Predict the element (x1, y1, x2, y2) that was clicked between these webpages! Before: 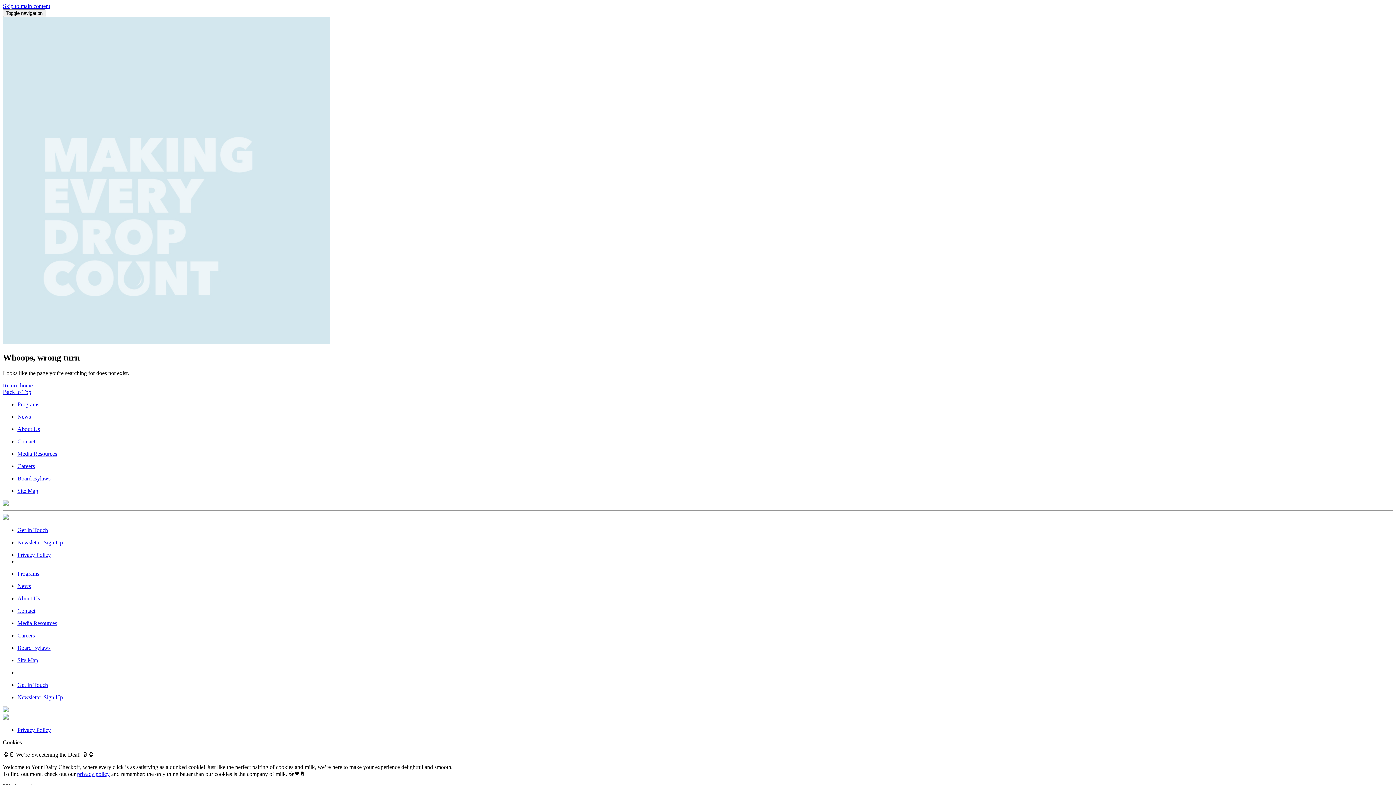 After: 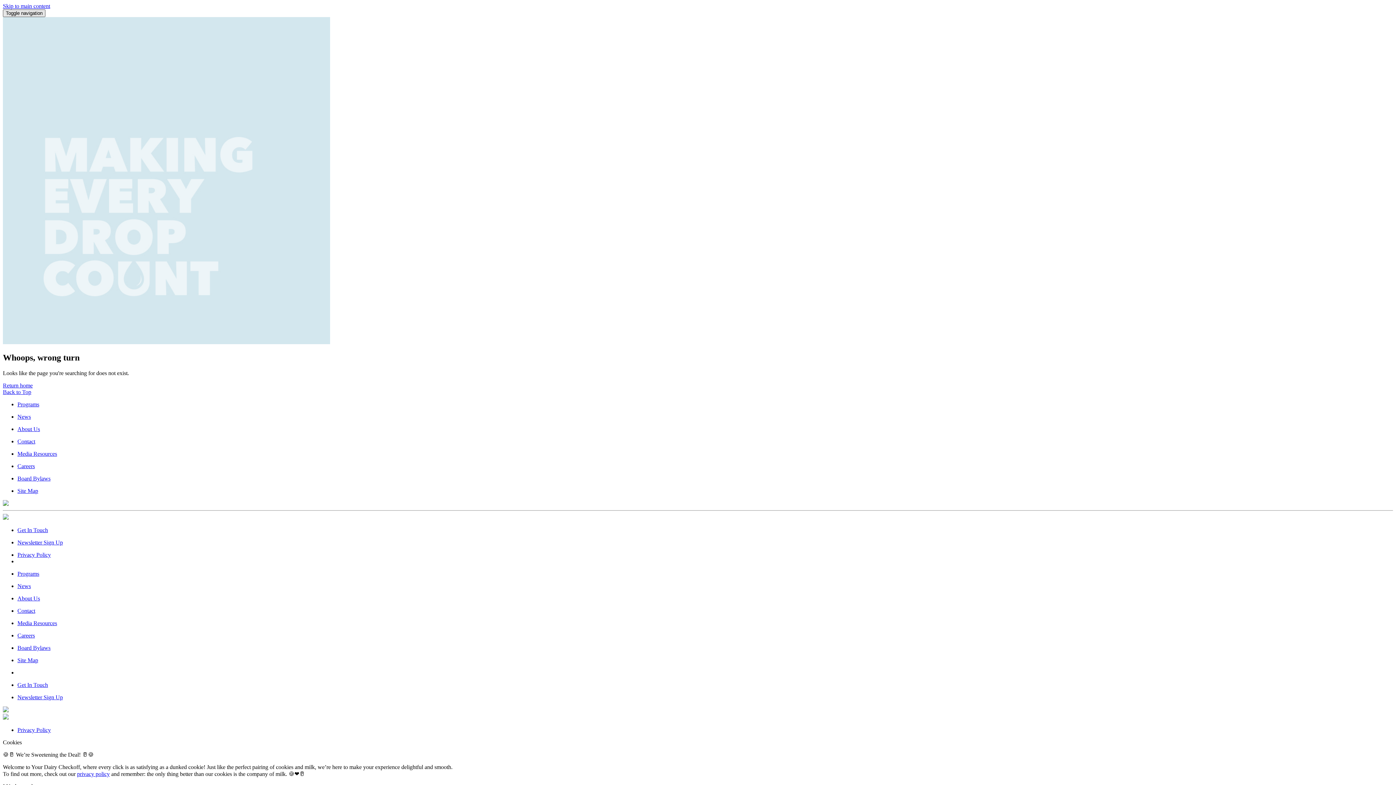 Action: bbox: (2, 9, 45, 17) label: Navigation toggle button